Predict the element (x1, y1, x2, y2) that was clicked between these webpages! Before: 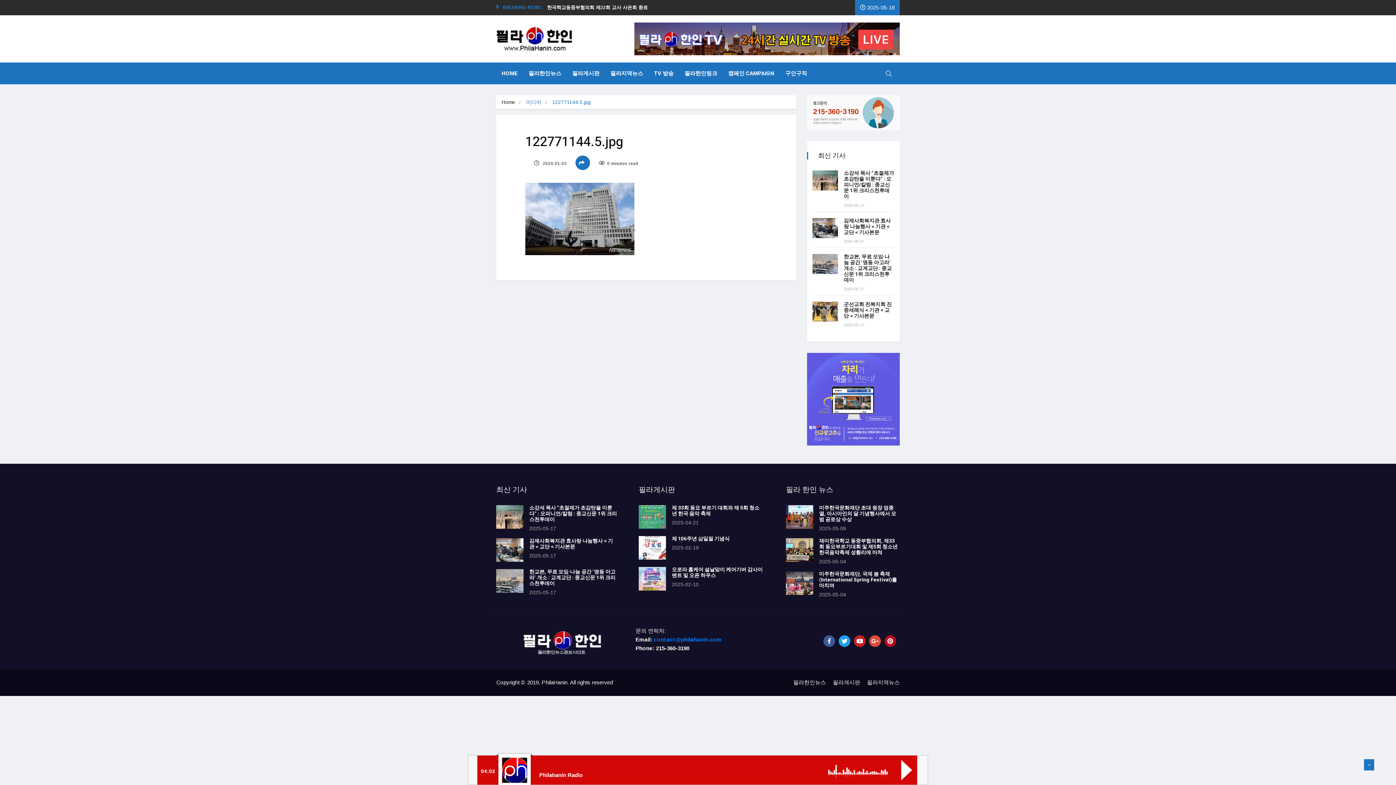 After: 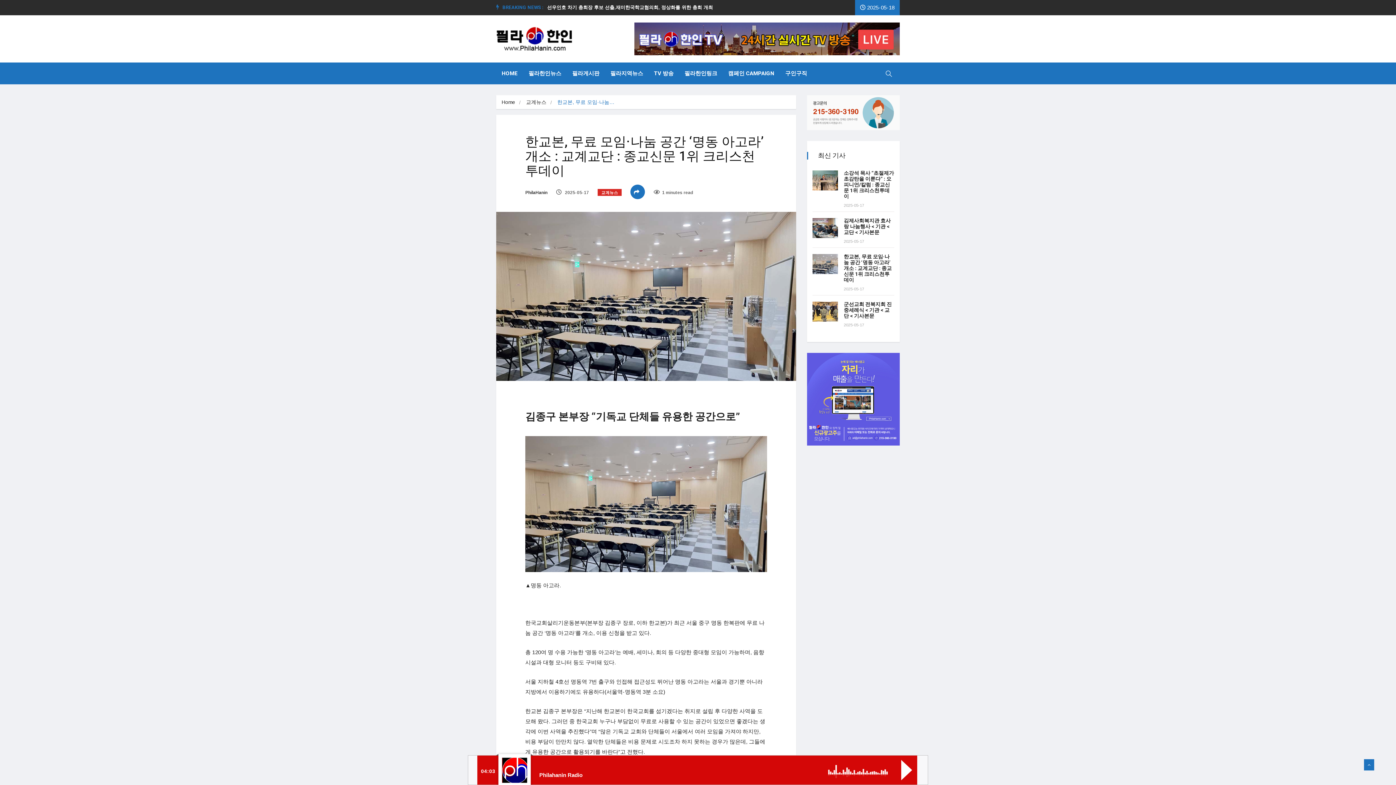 Action: bbox: (812, 254, 838, 274)